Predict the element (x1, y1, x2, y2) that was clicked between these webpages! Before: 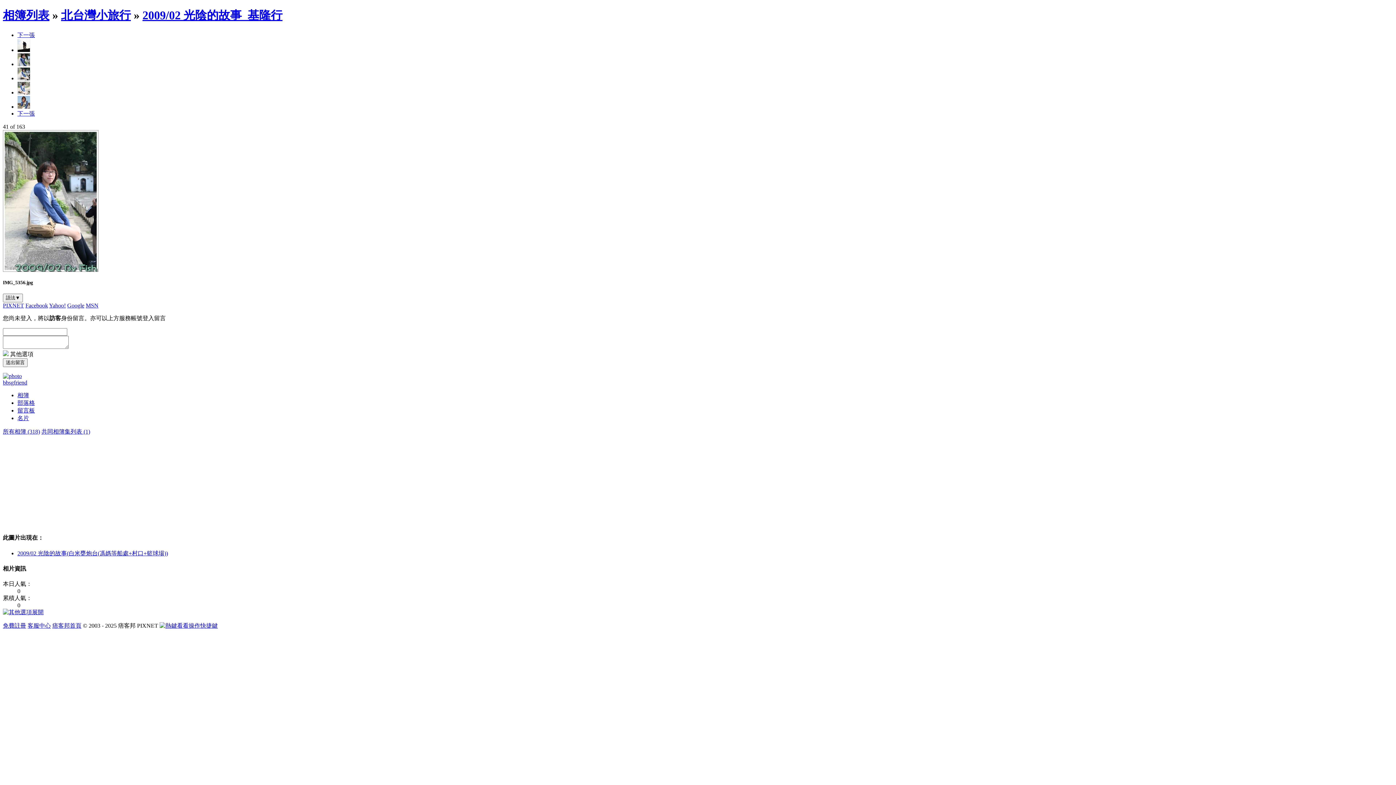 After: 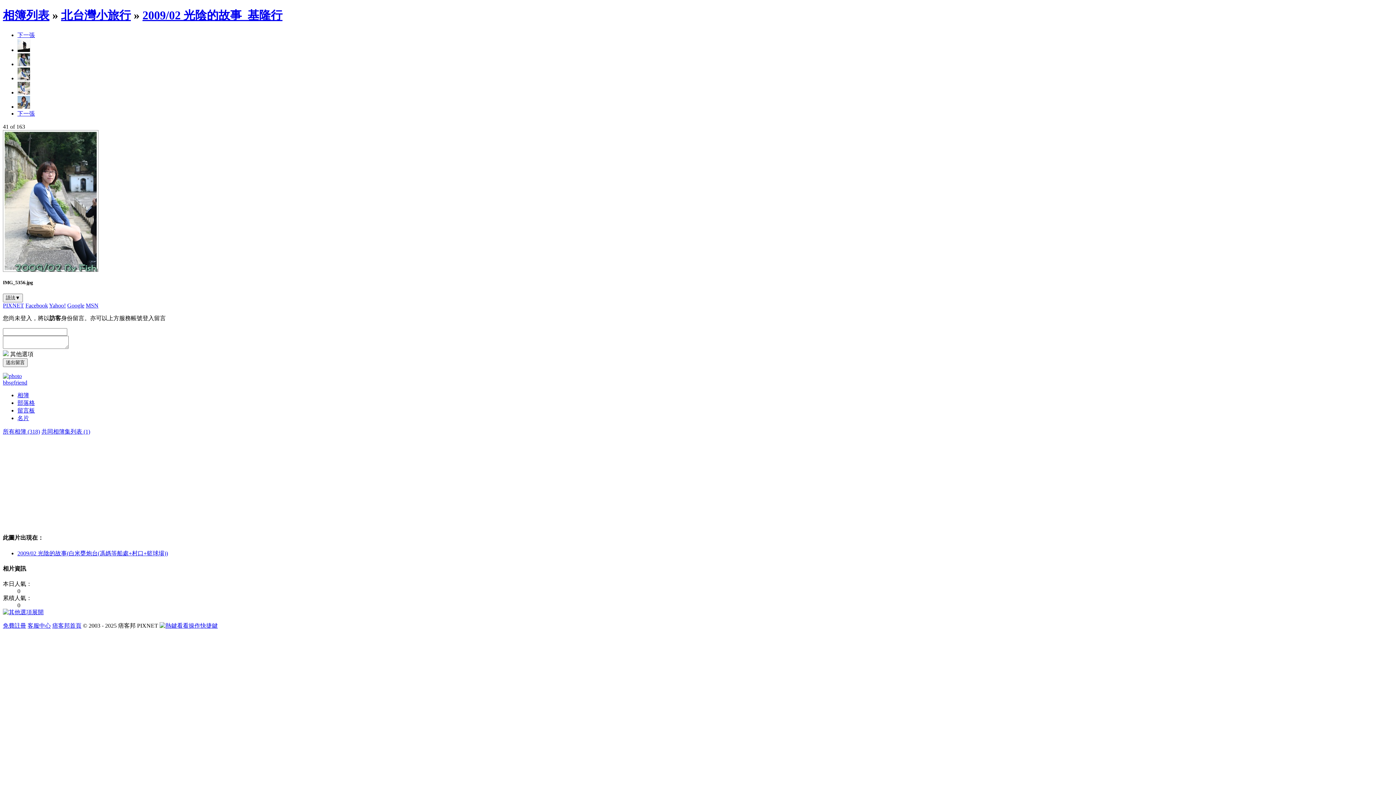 Action: bbox: (17, 75, 30, 81)